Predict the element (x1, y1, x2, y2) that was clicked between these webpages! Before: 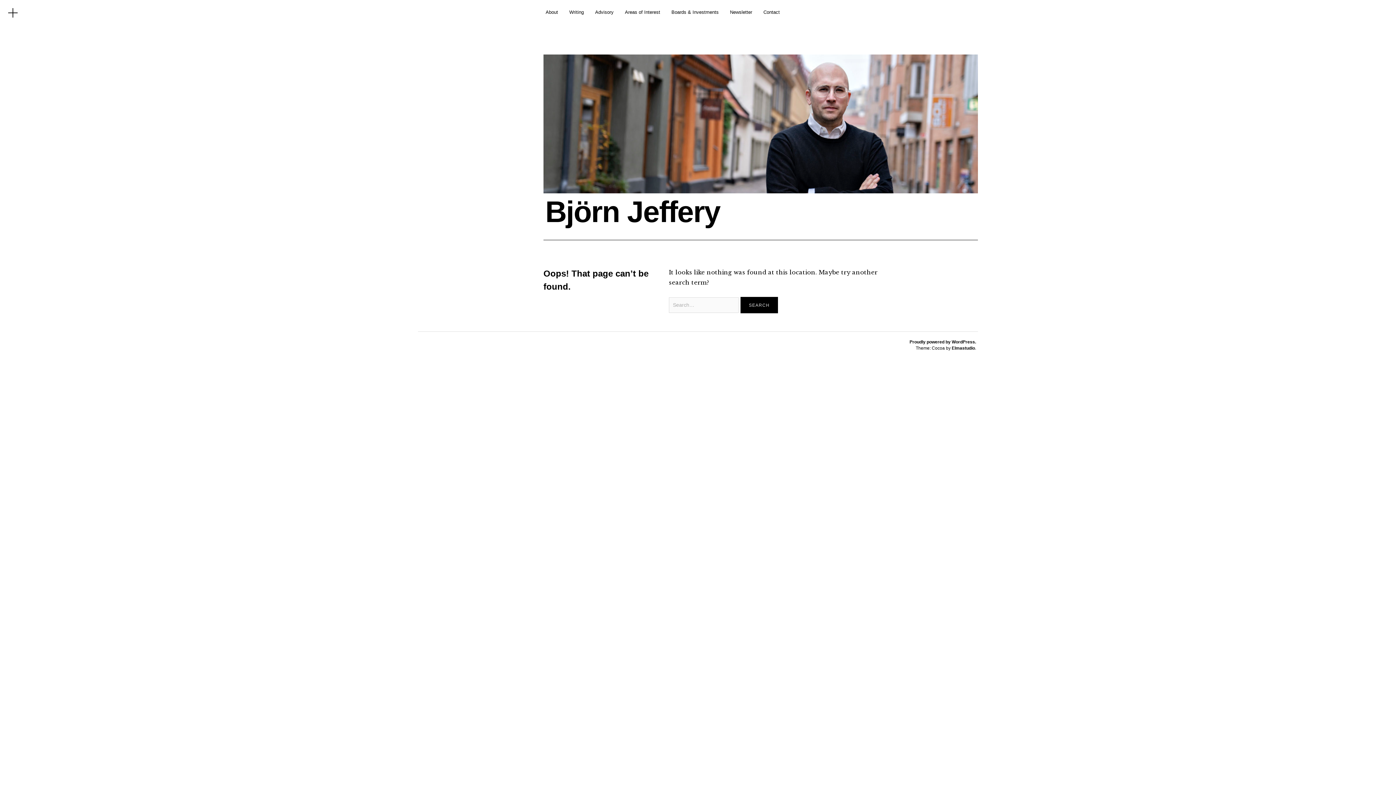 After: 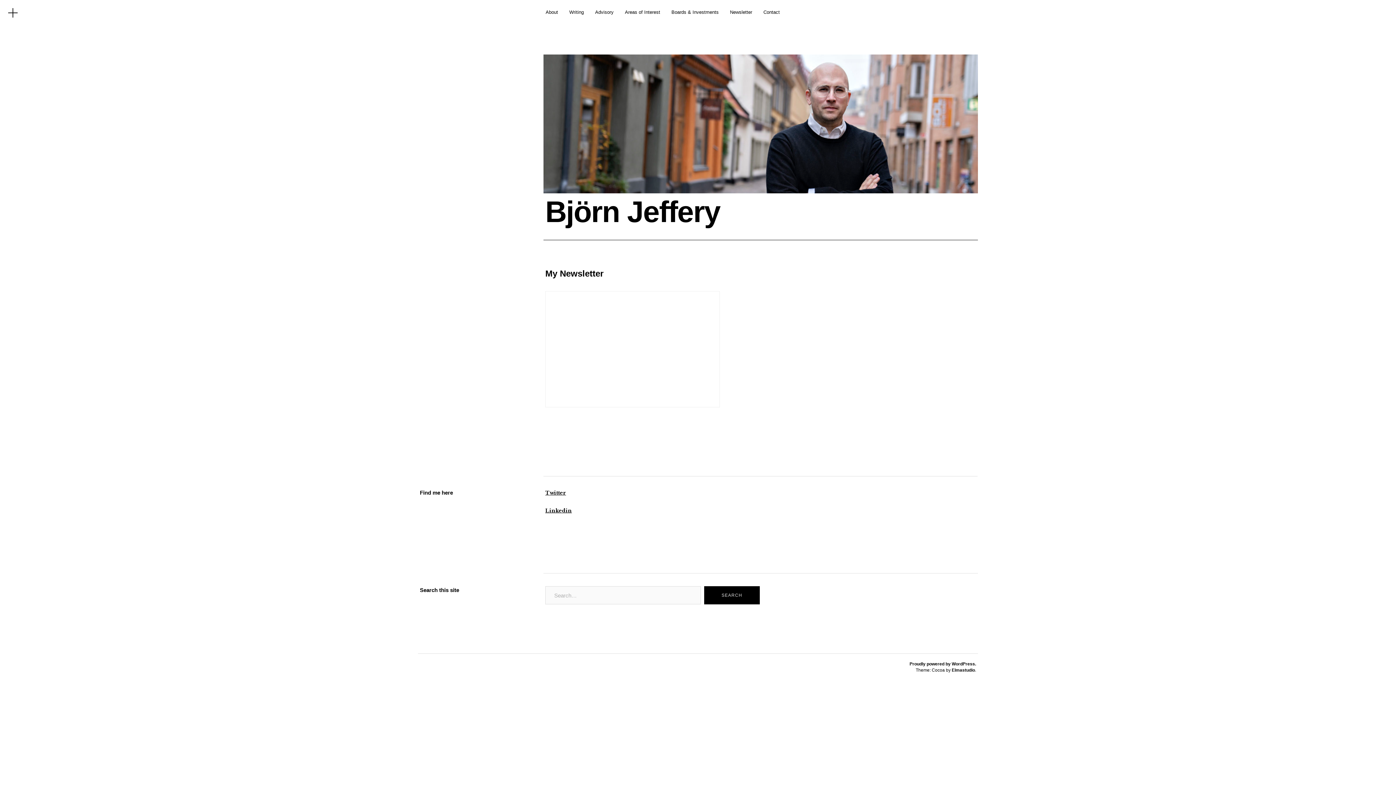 Action: label: Newsletter bbox: (730, 8, 752, 16)